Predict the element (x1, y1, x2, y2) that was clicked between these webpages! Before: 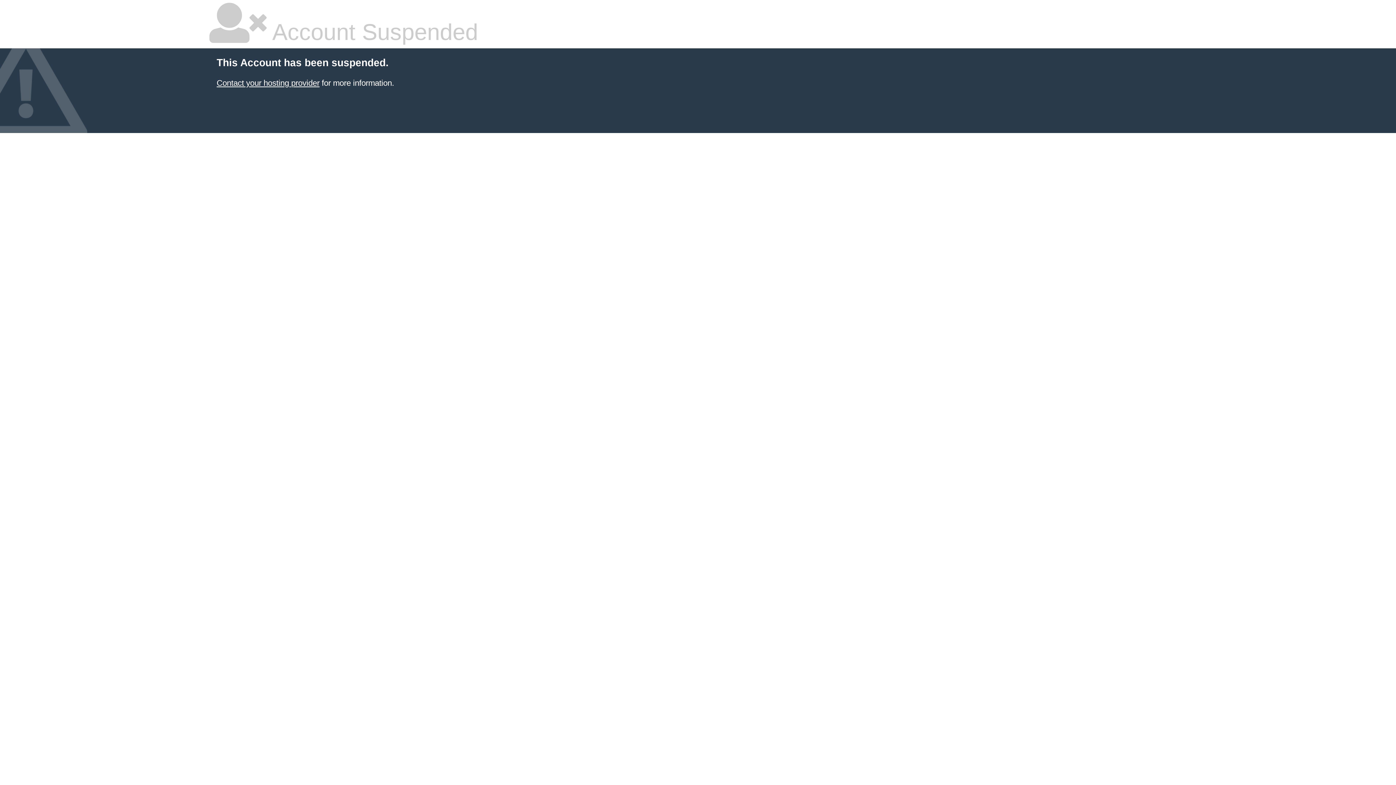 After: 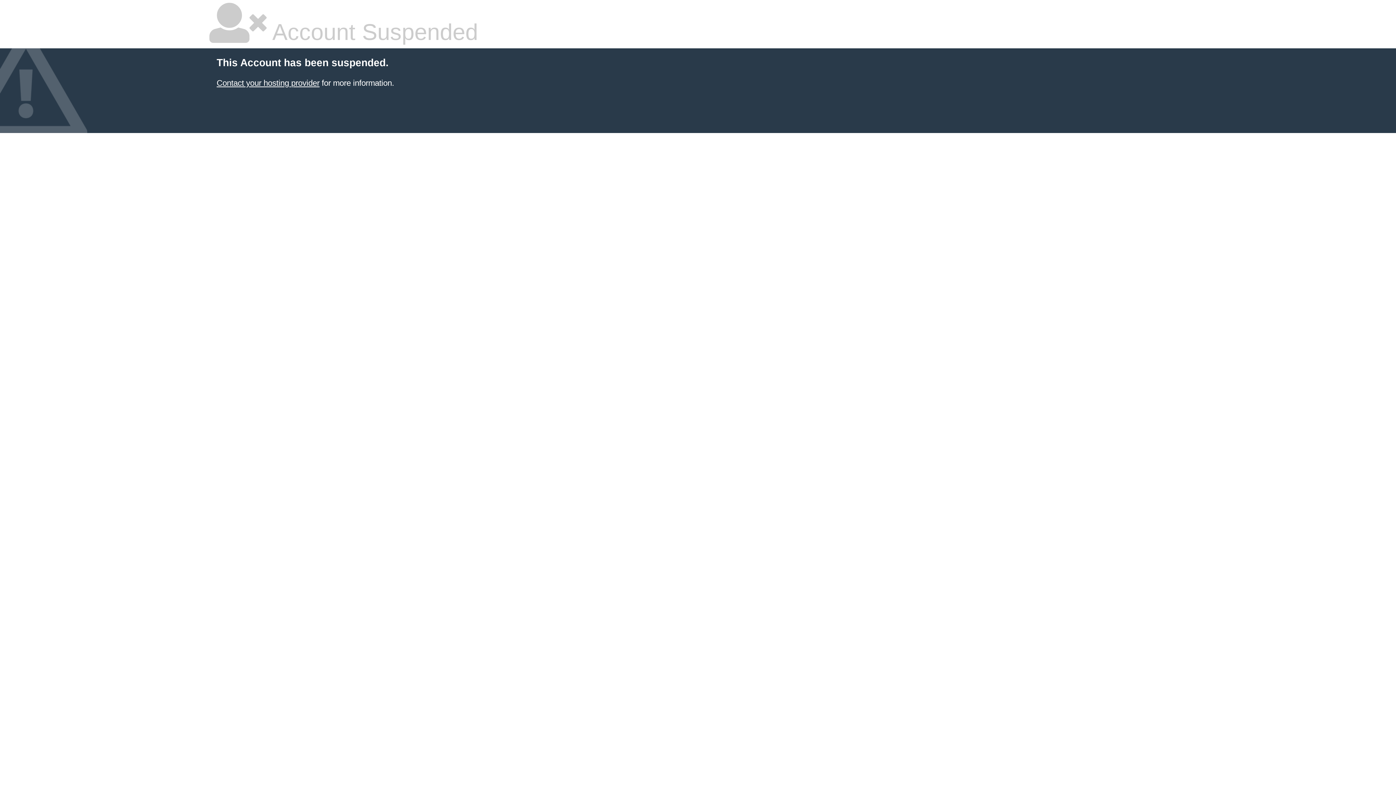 Action: label: Contact your hosting provider bbox: (216, 78, 319, 87)